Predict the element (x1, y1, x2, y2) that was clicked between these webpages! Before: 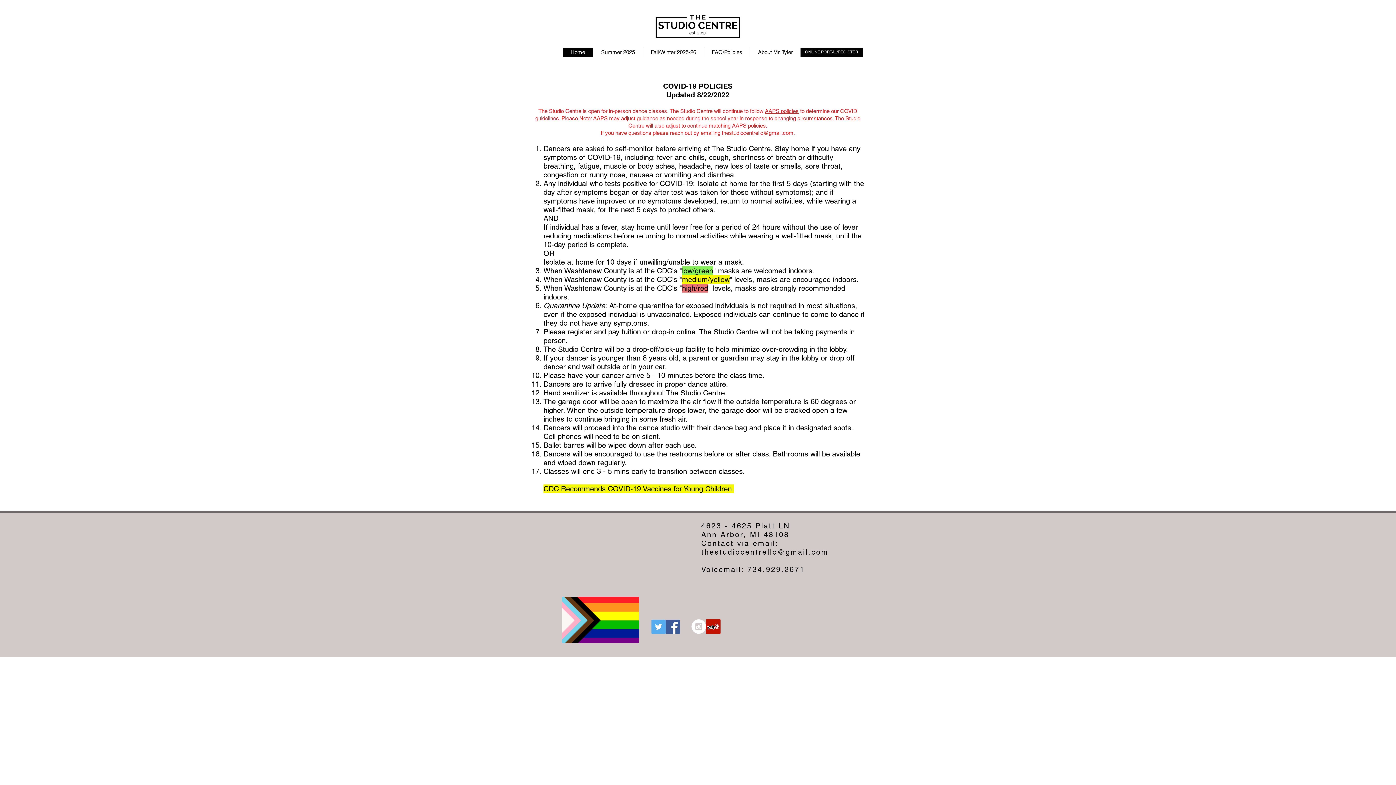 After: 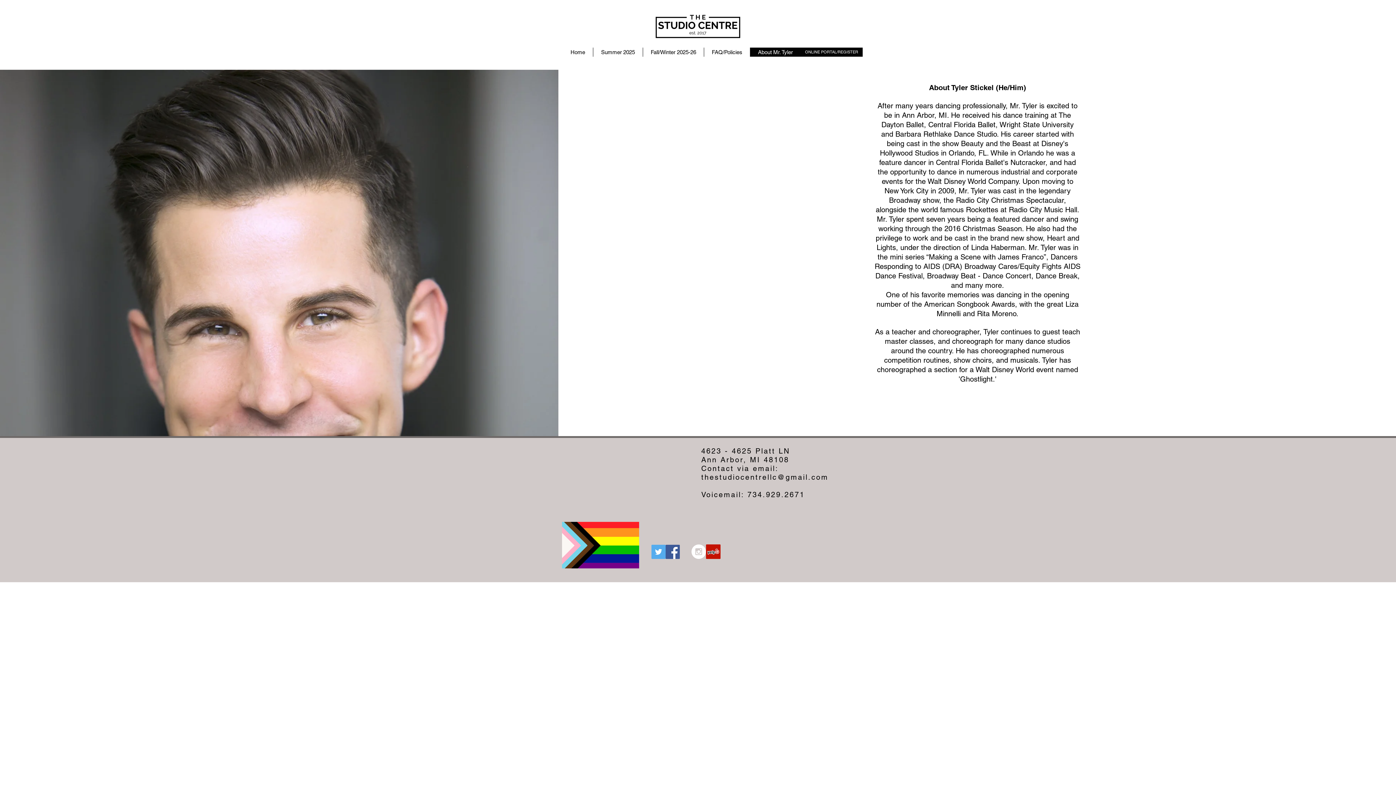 Action: bbox: (750, 47, 800, 56) label: About Mr. Tyler